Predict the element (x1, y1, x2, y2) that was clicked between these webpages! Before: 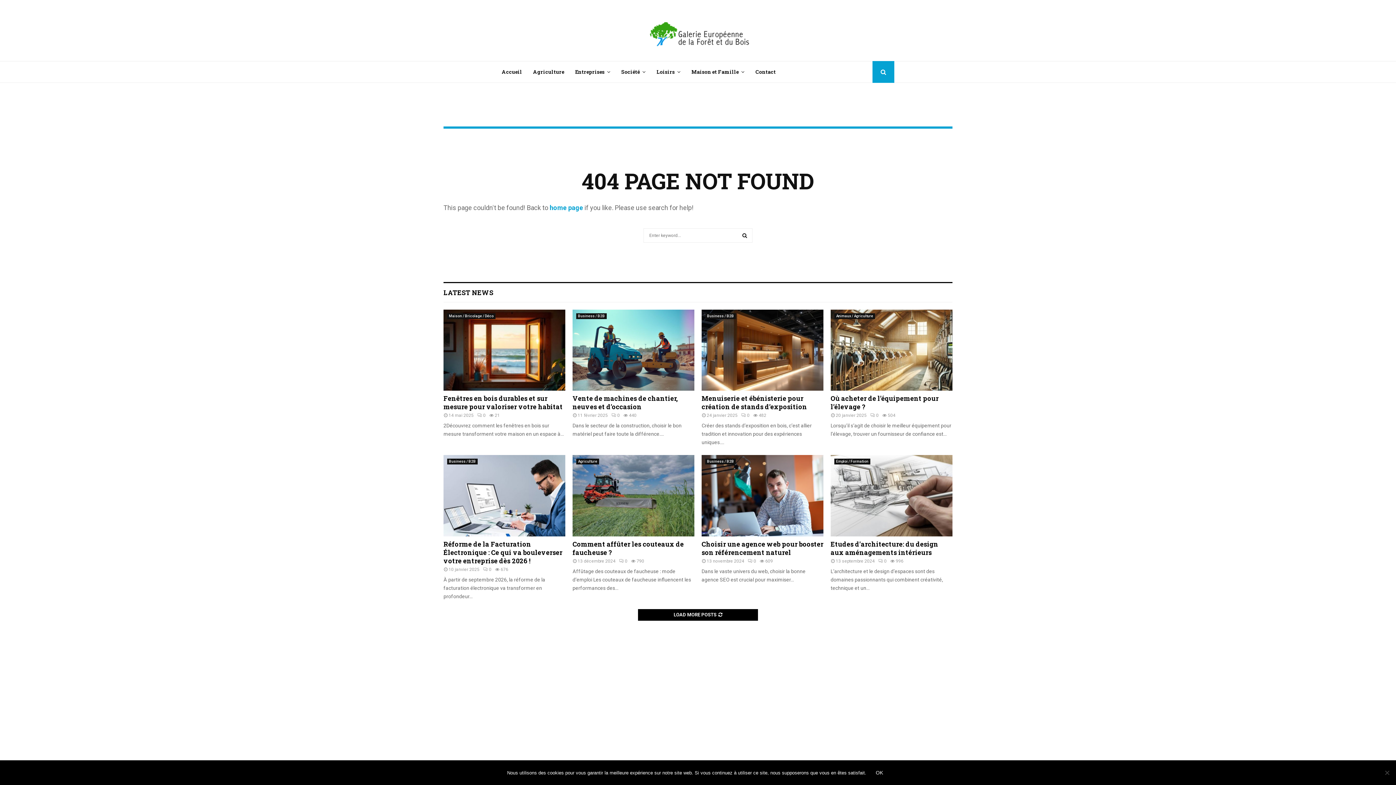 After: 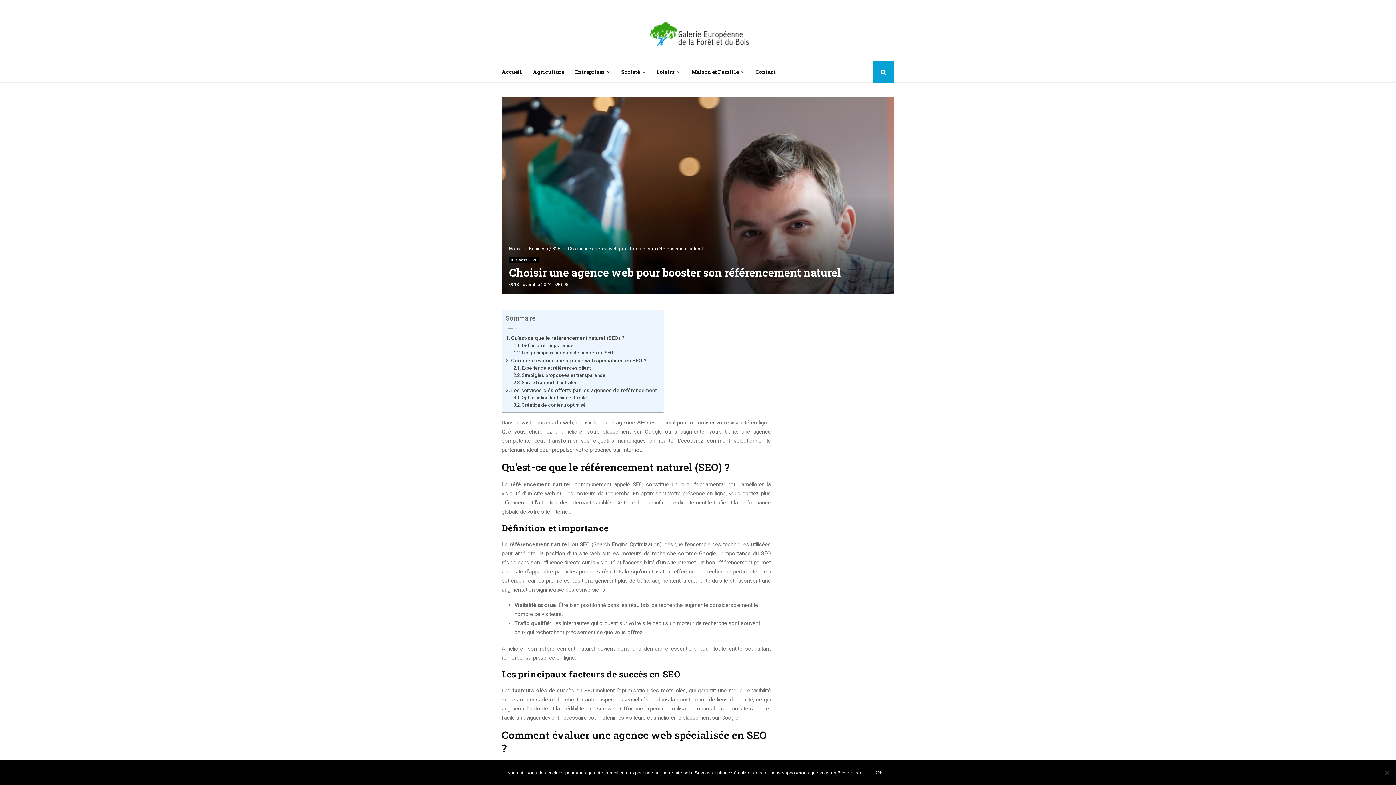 Action: bbox: (701, 455, 823, 536)